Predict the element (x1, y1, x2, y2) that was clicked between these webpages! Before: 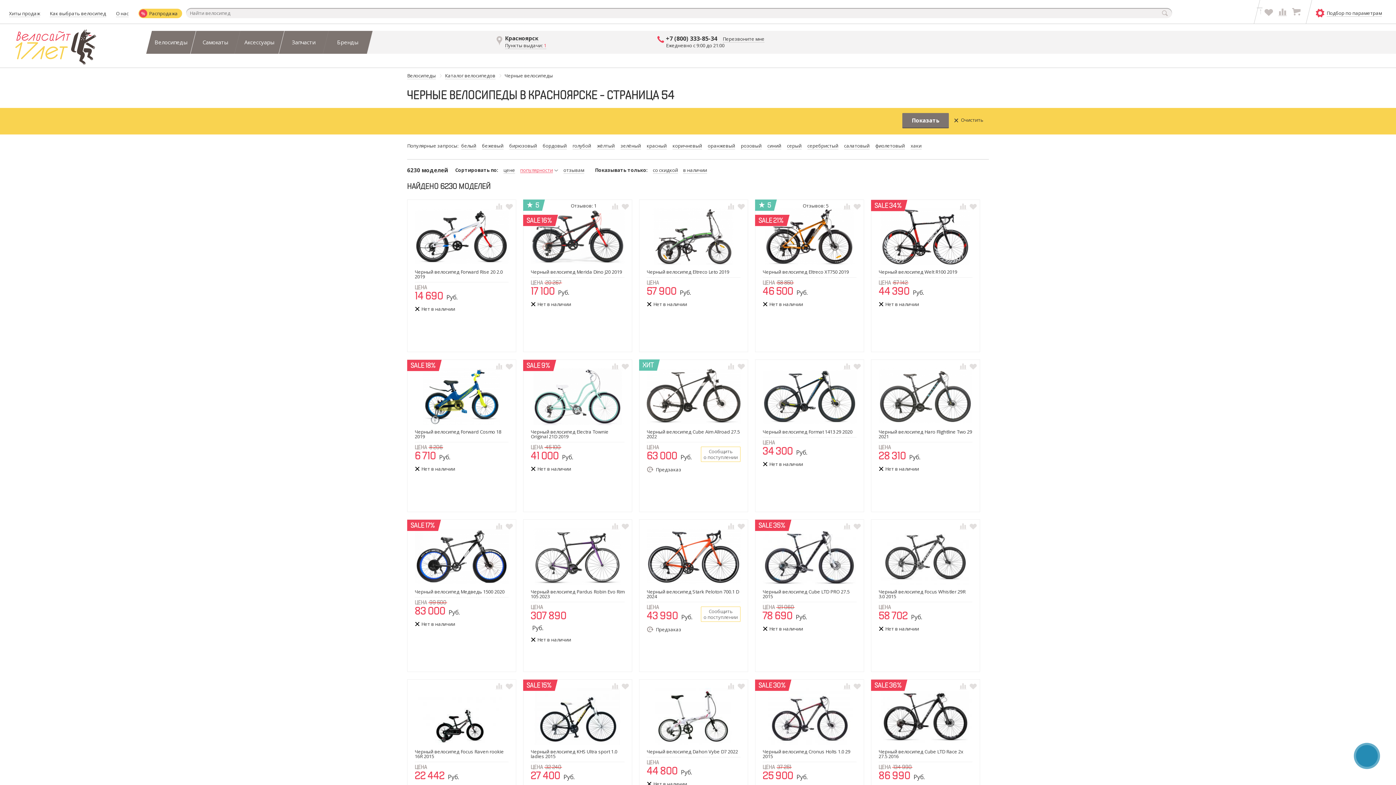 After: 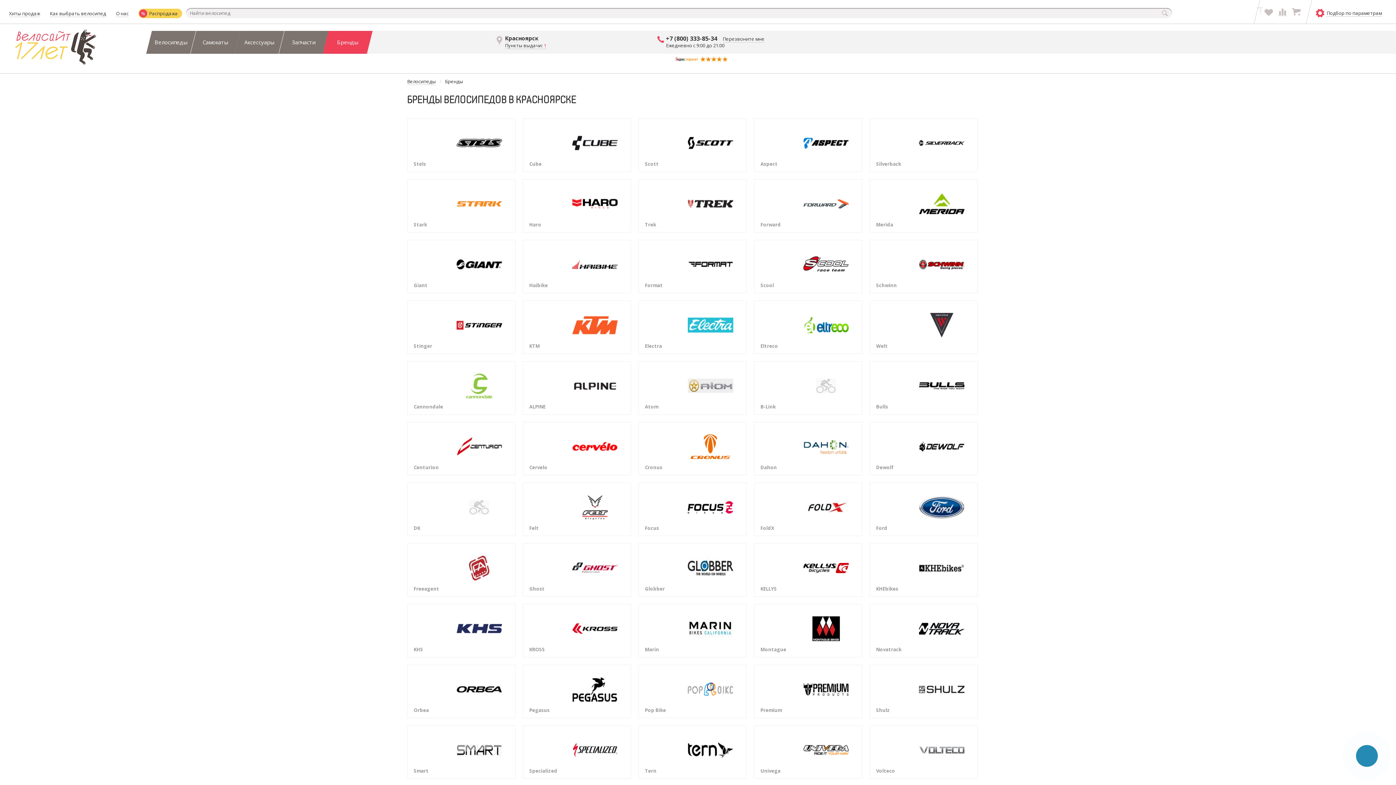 Action: label: Бренды bbox: (323, 30, 373, 53)